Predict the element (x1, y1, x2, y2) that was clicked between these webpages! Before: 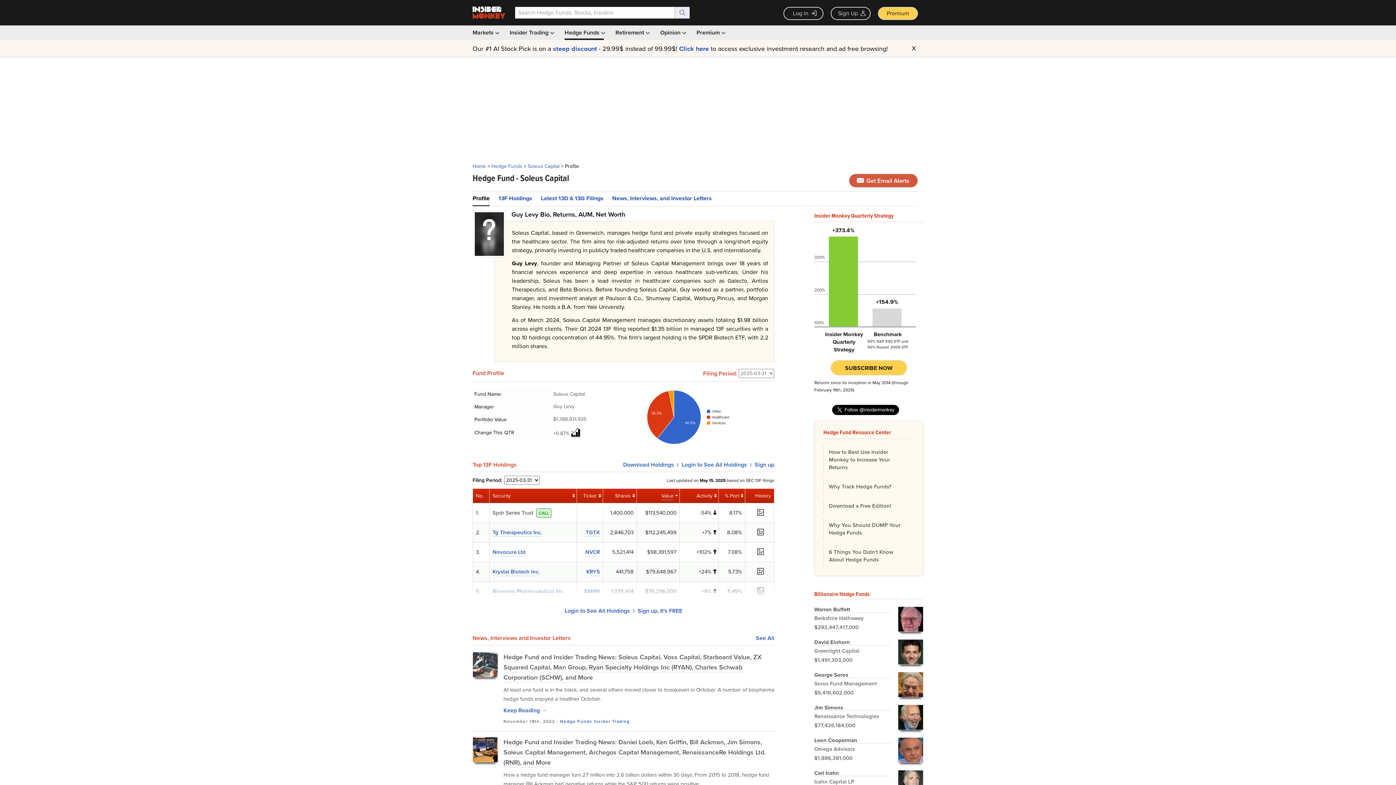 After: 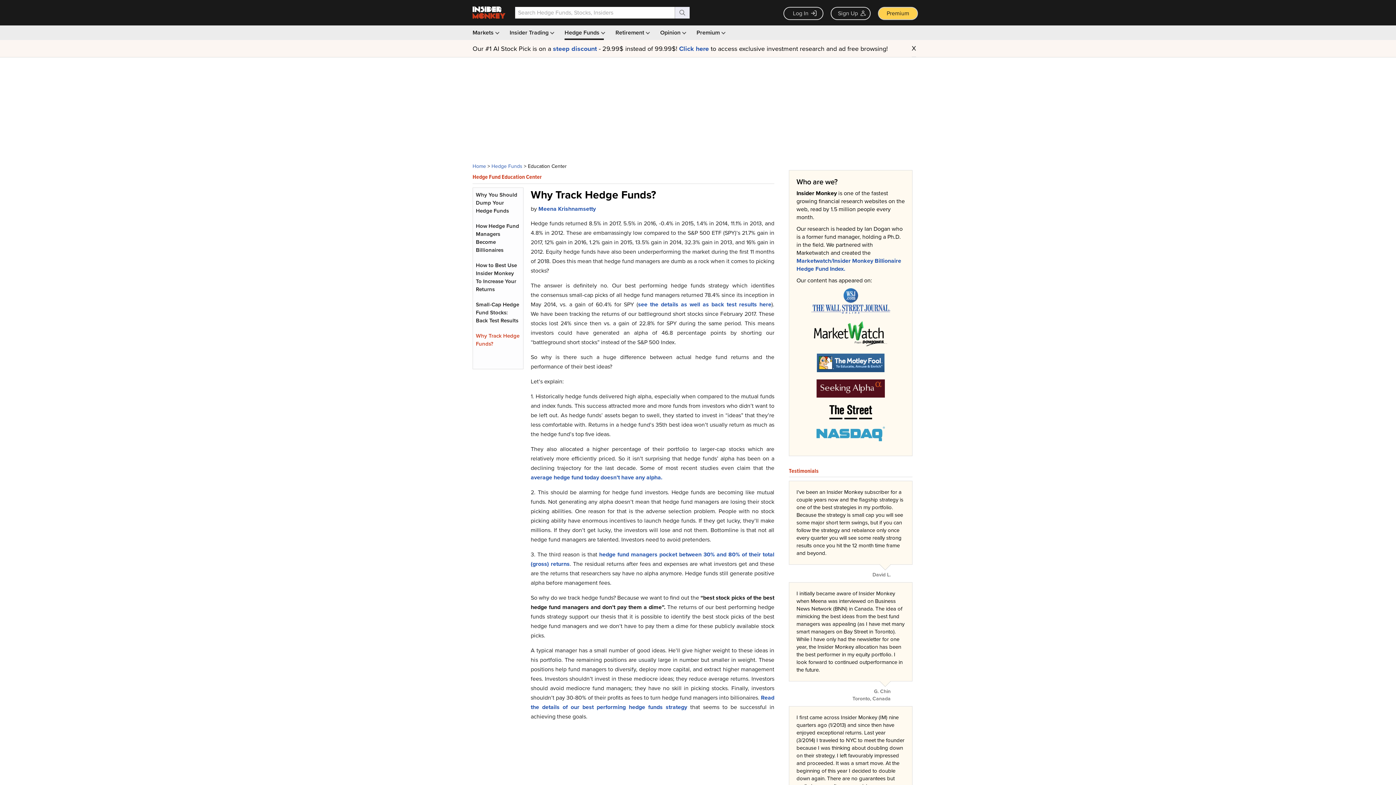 Action: label: Why Track Hedge Funds? bbox: (823, 479, 914, 494)